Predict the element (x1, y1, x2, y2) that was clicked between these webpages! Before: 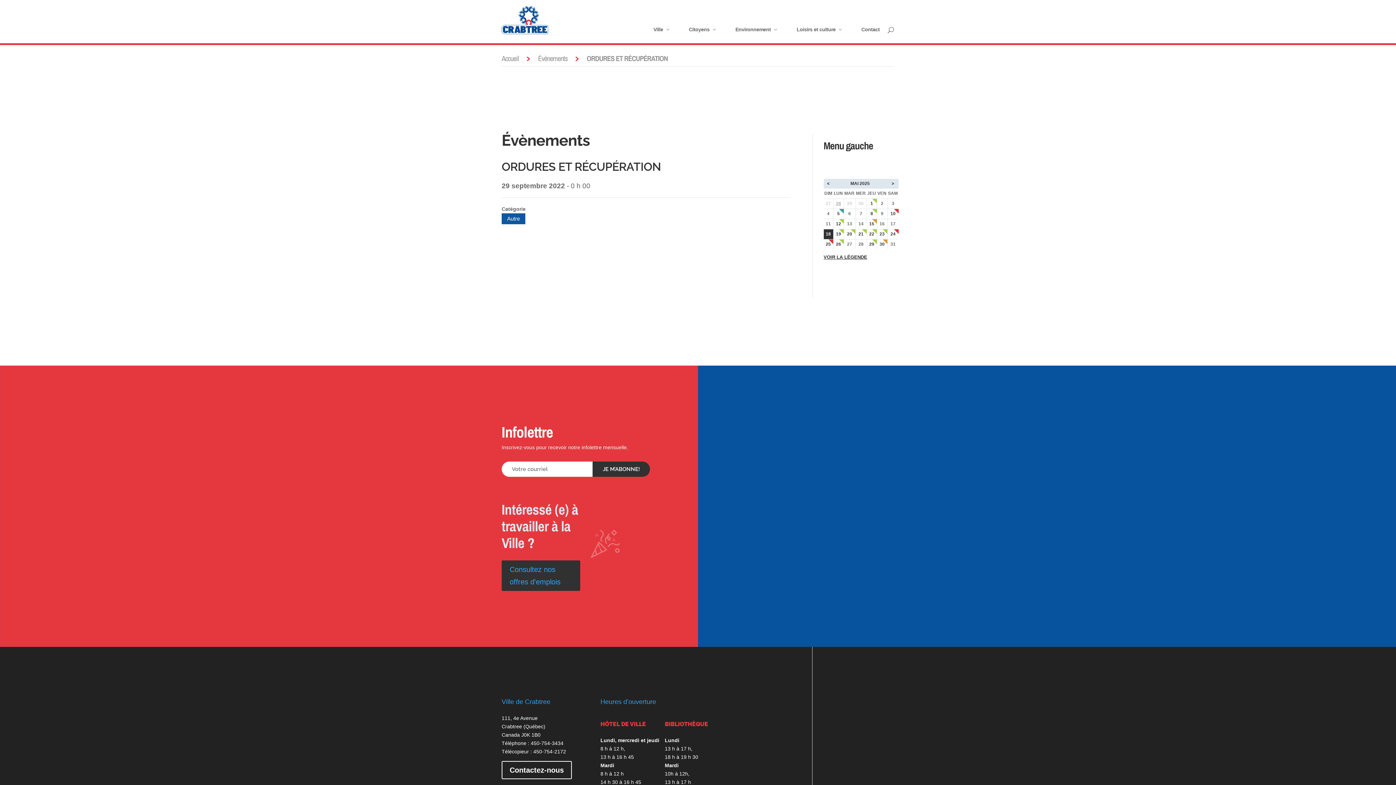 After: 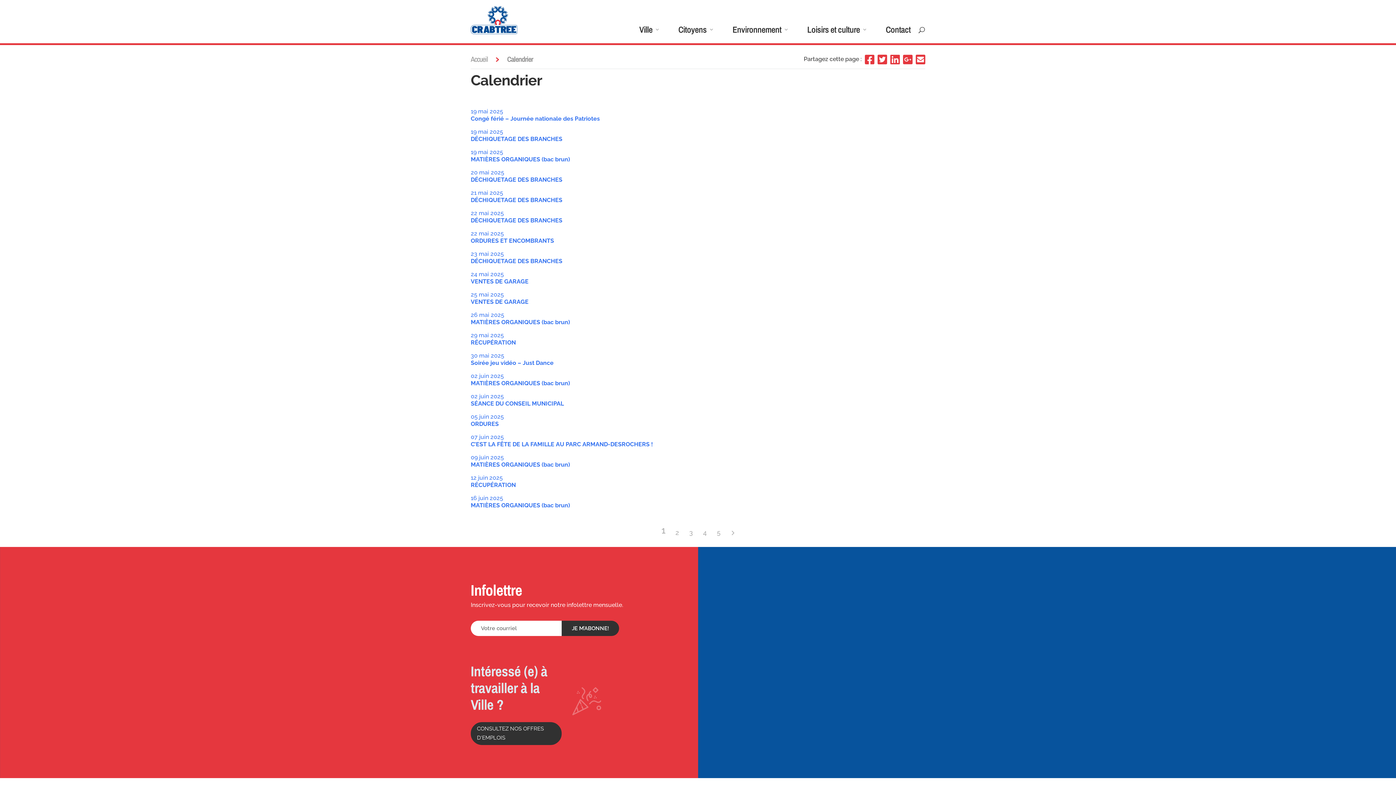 Action: label: Évènements bbox: (538, 53, 567, 63)